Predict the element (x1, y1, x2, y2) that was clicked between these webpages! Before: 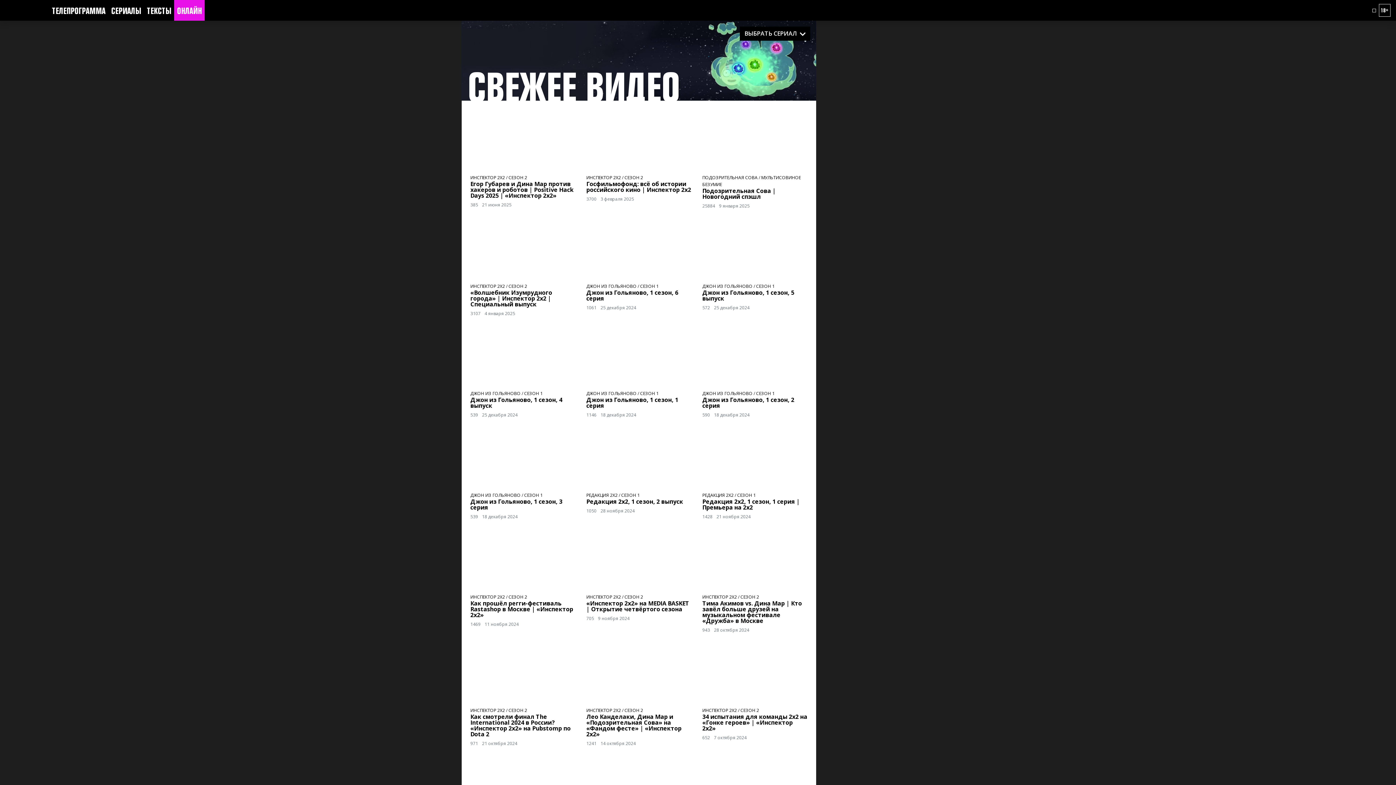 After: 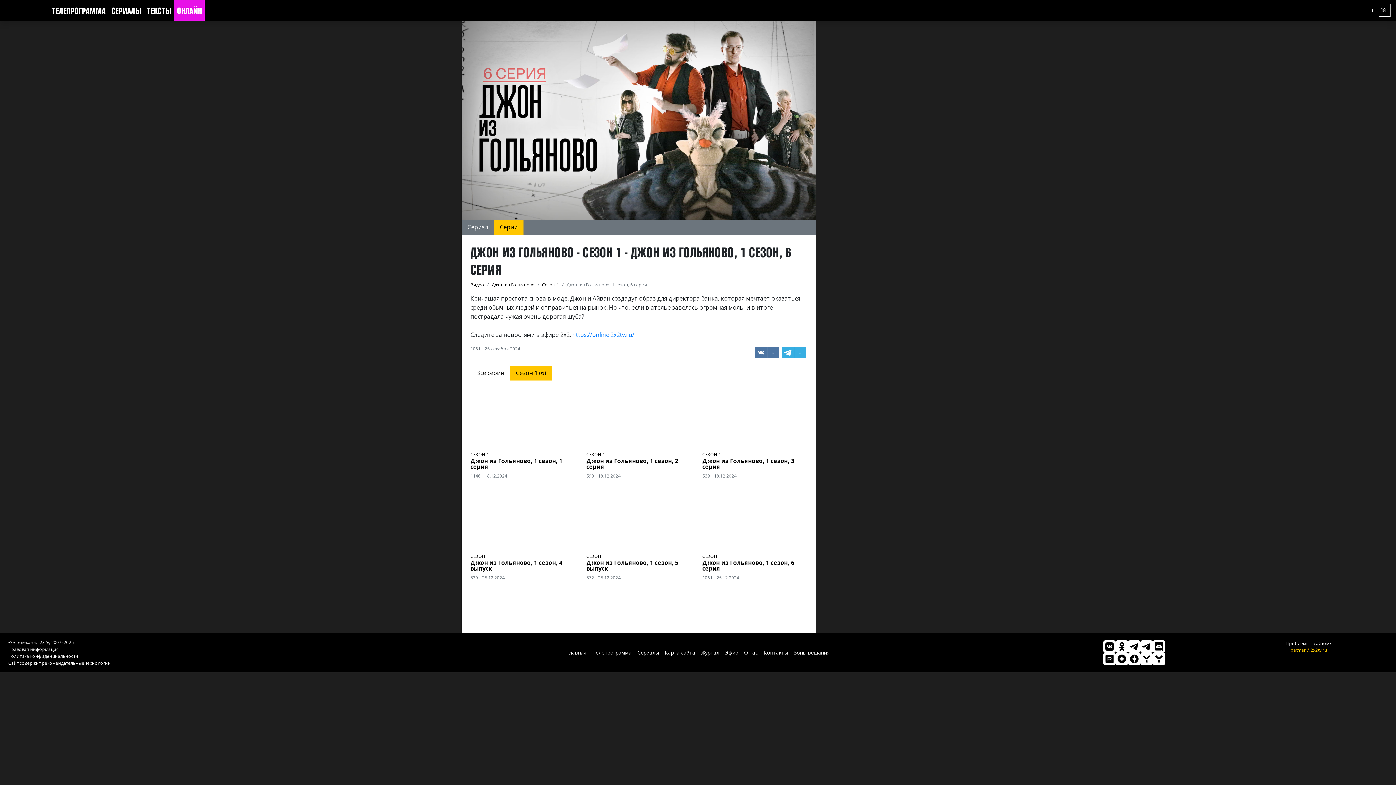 Action: label: Джон из Гольяново, 1 сезон, 6 серия bbox: (586, 289, 691, 301)